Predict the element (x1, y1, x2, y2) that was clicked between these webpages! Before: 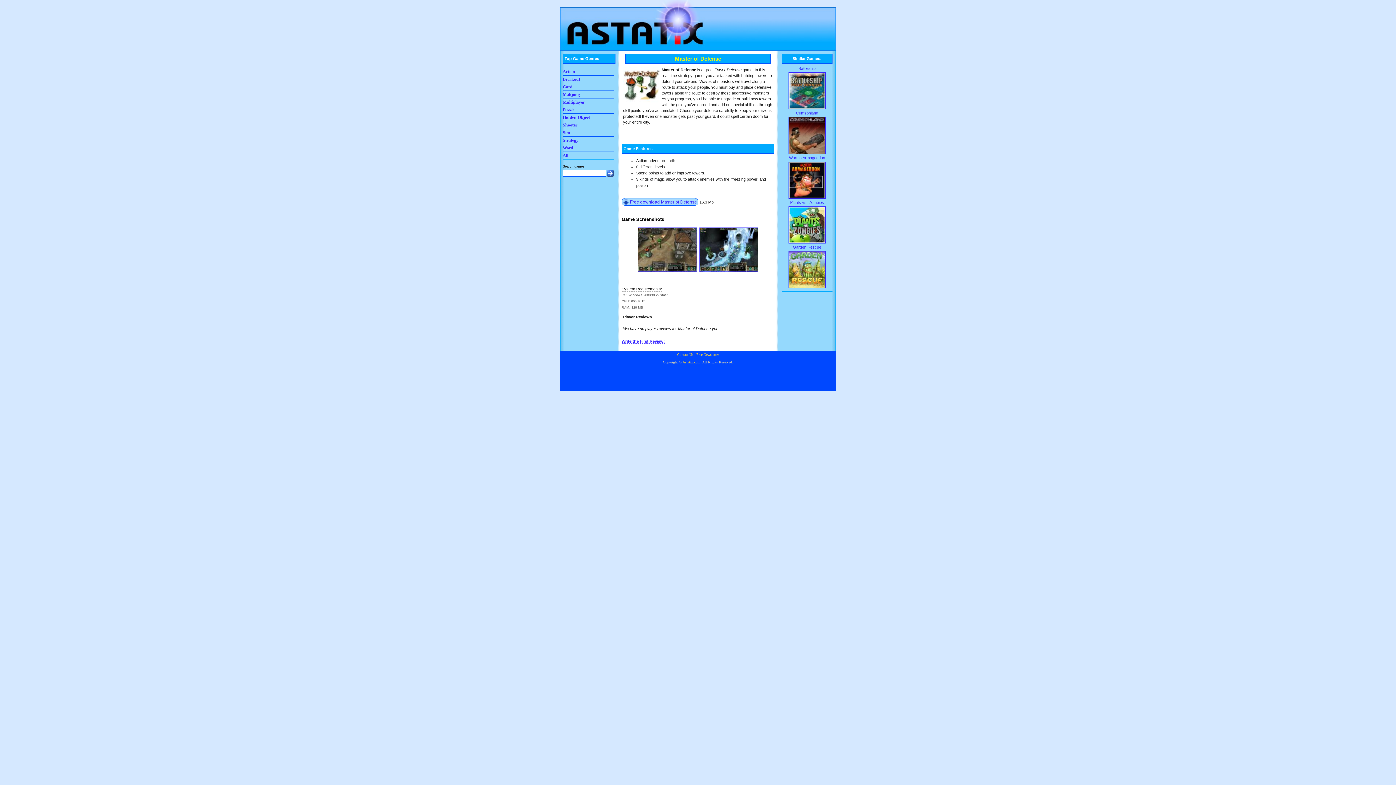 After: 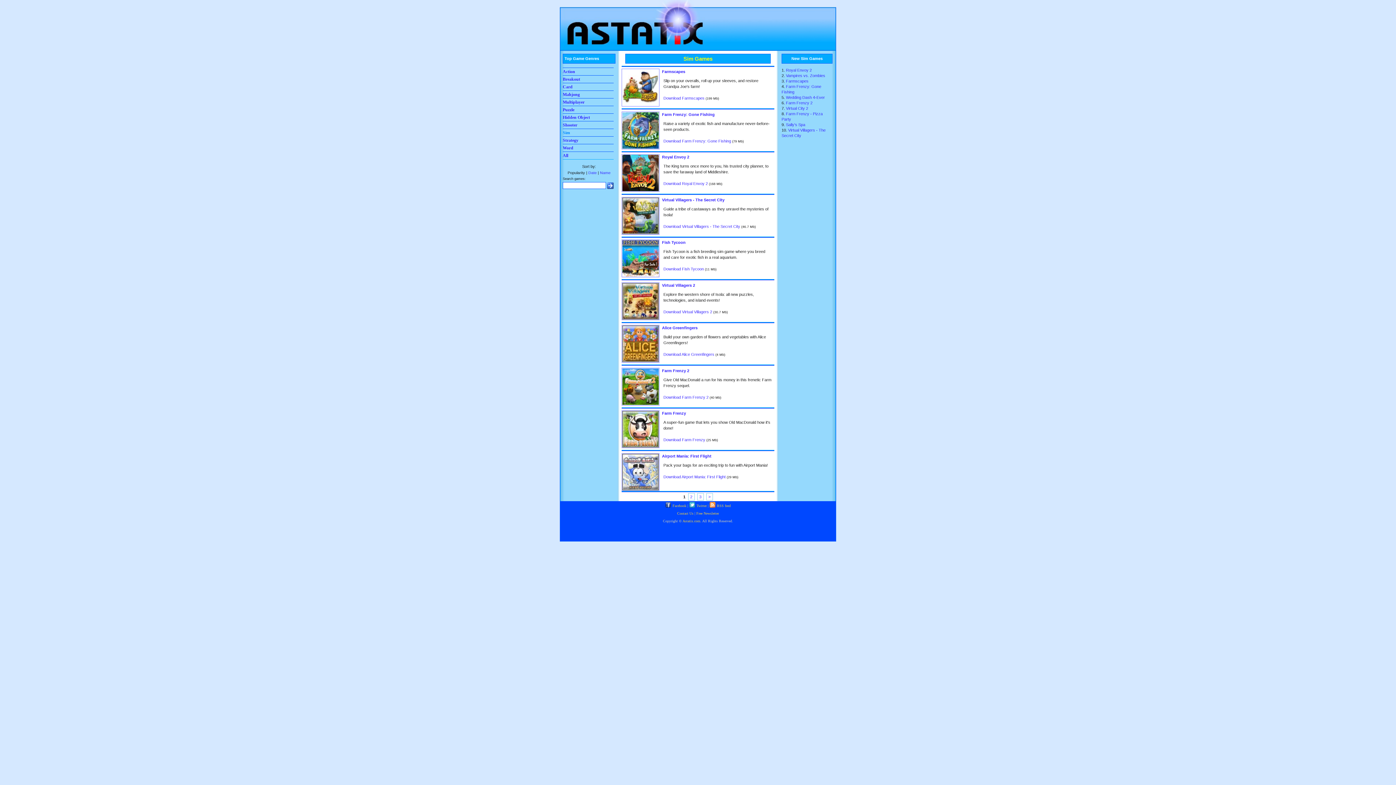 Action: label: Sim bbox: (562, 130, 570, 135)